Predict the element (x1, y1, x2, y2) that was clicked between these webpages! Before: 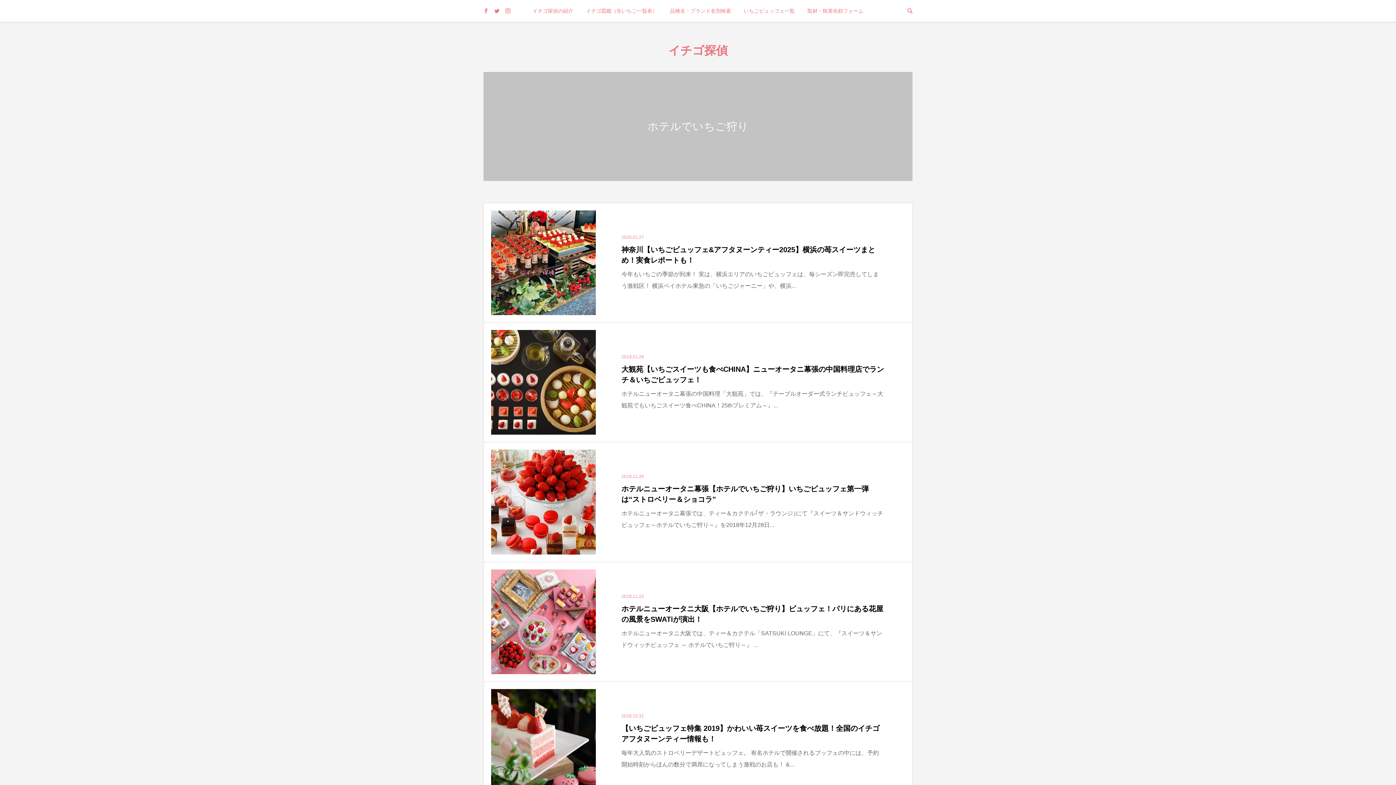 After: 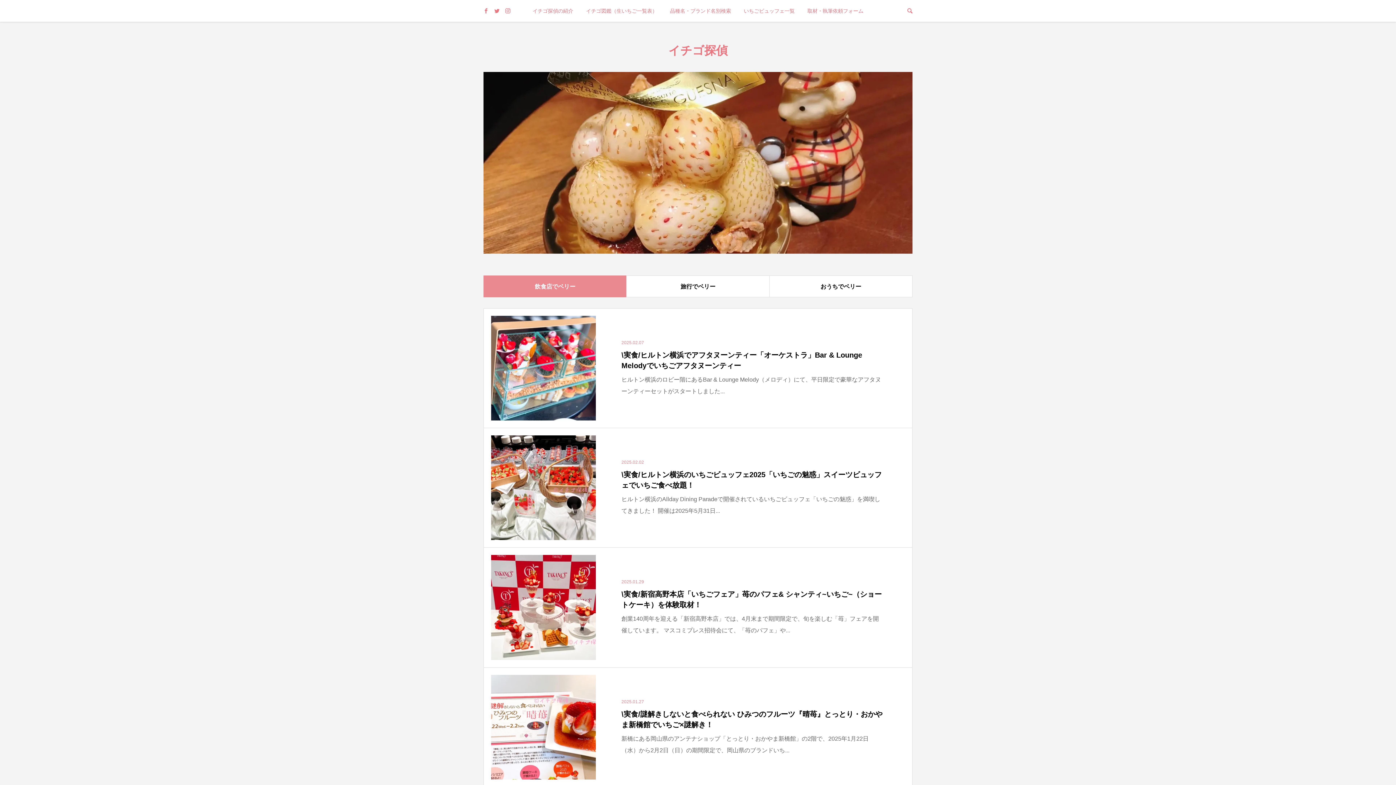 Action: bbox: (668, 44, 727, 57) label: イチゴ探偵